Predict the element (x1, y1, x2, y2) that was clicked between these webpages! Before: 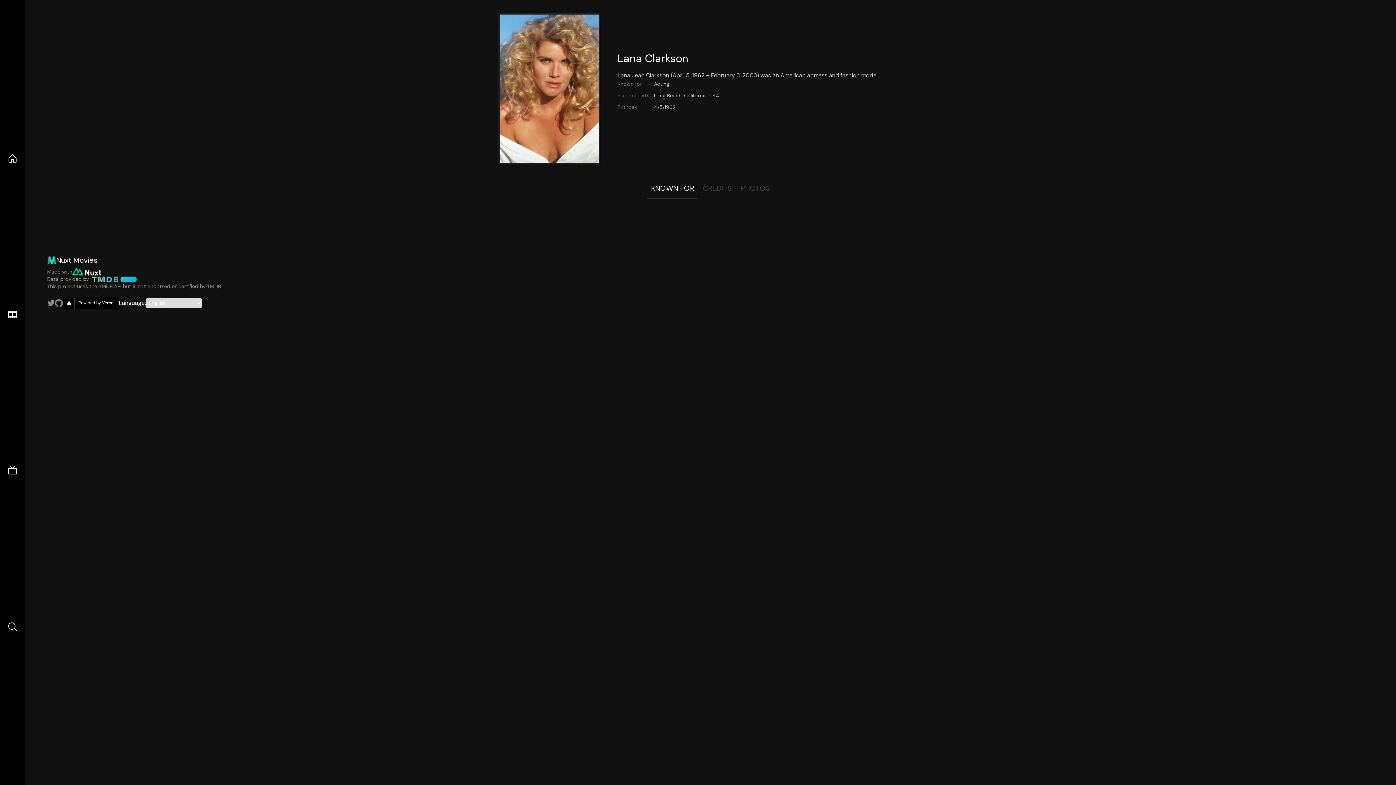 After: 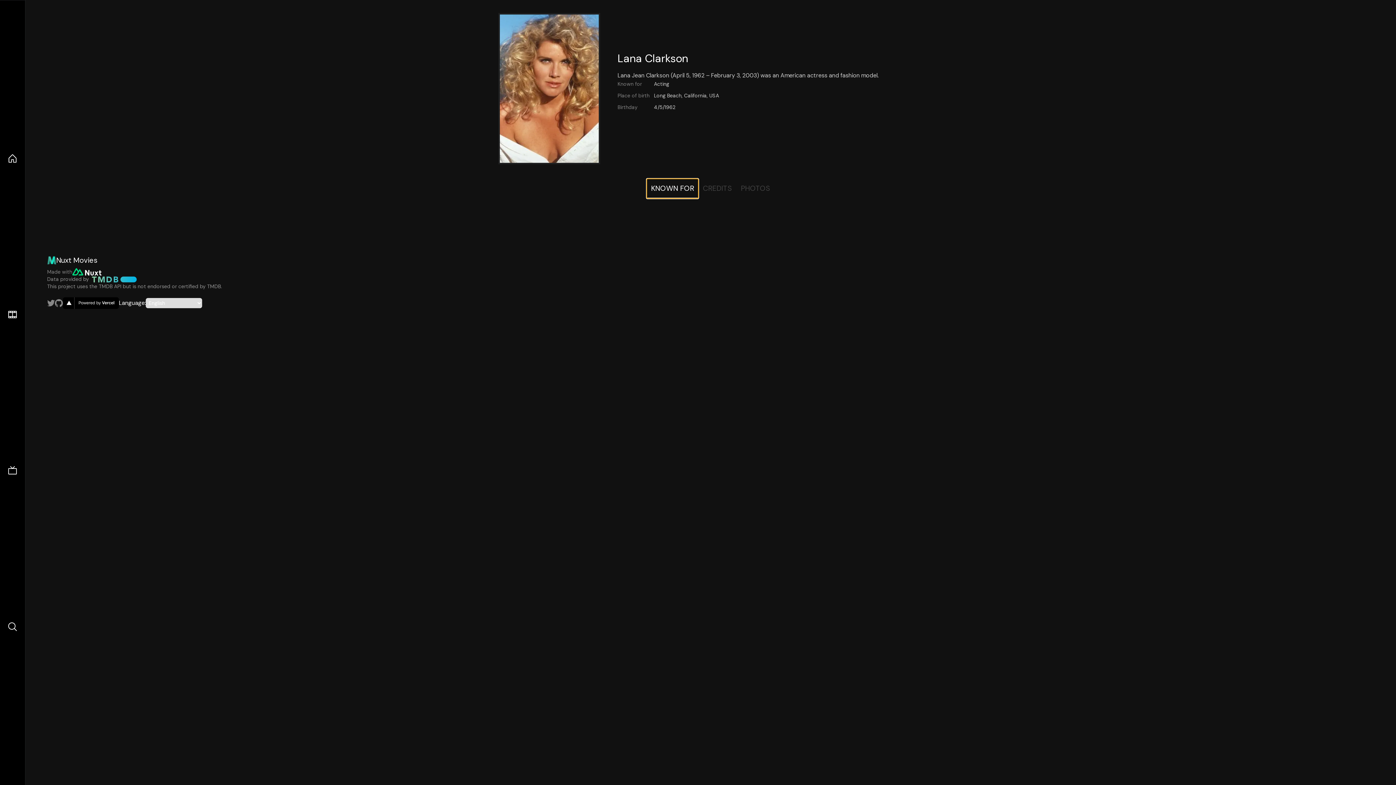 Action: bbox: (646, 178, 698, 198) label: KNOWN FOR